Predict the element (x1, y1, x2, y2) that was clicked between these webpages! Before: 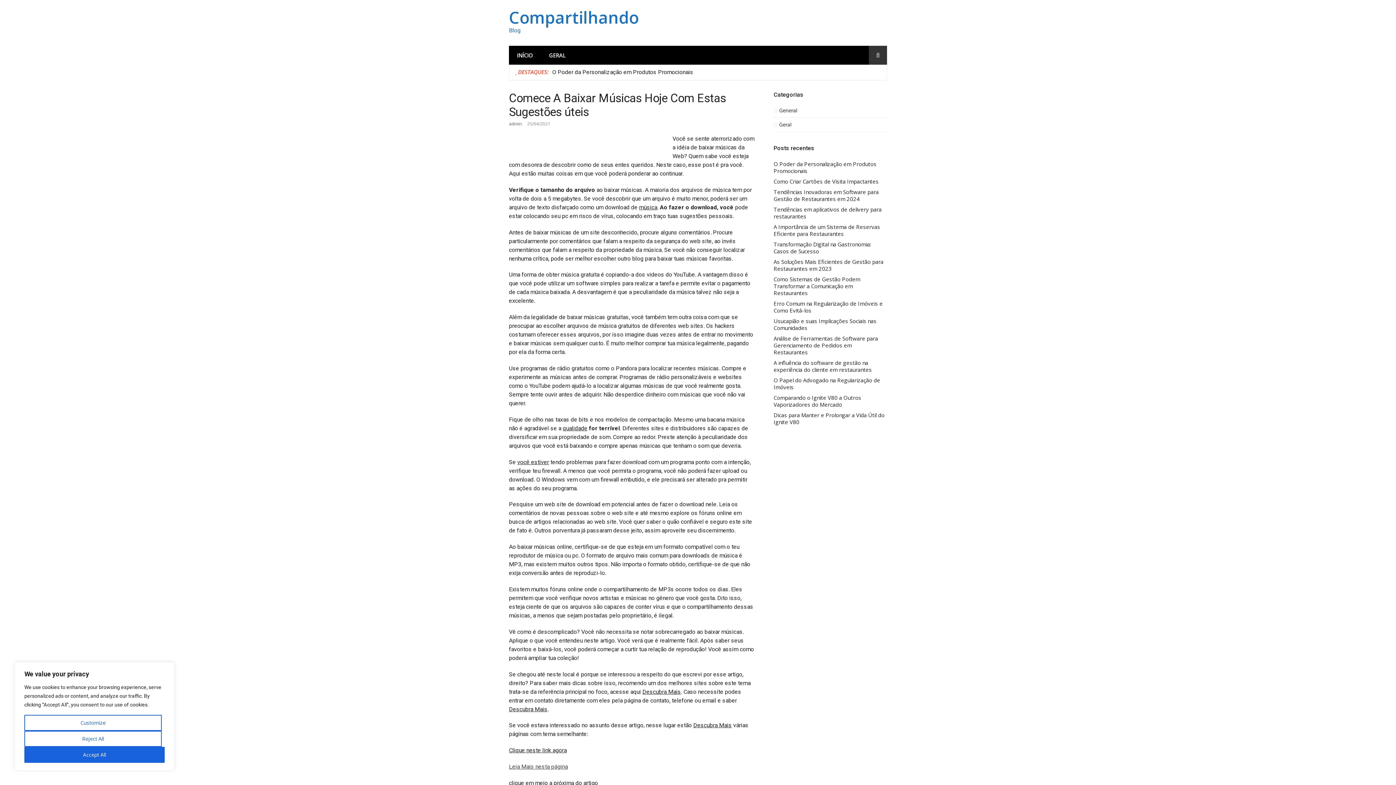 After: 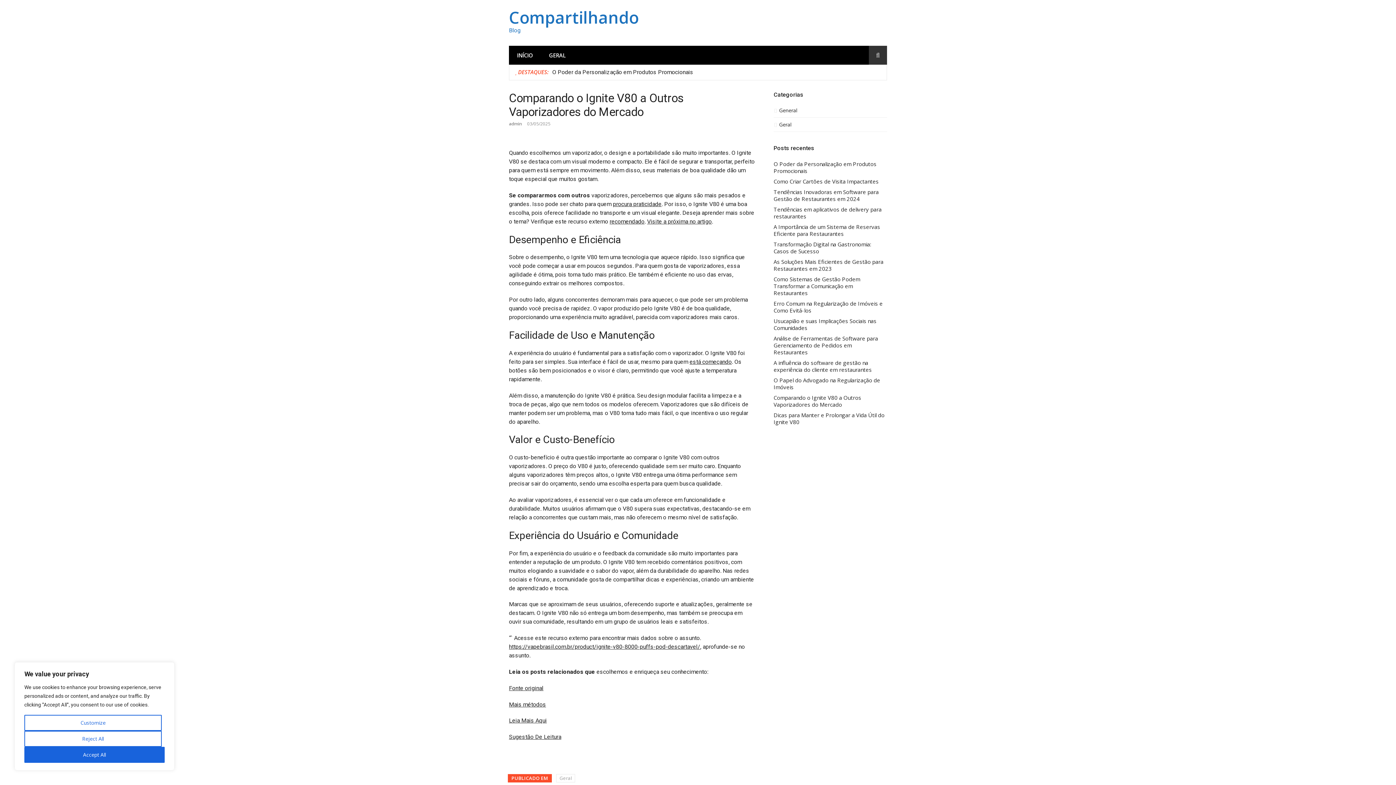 Action: label: Comparando o Ignite V80 a Outros Vaporizadores do Mercado bbox: (773, 394, 887, 408)